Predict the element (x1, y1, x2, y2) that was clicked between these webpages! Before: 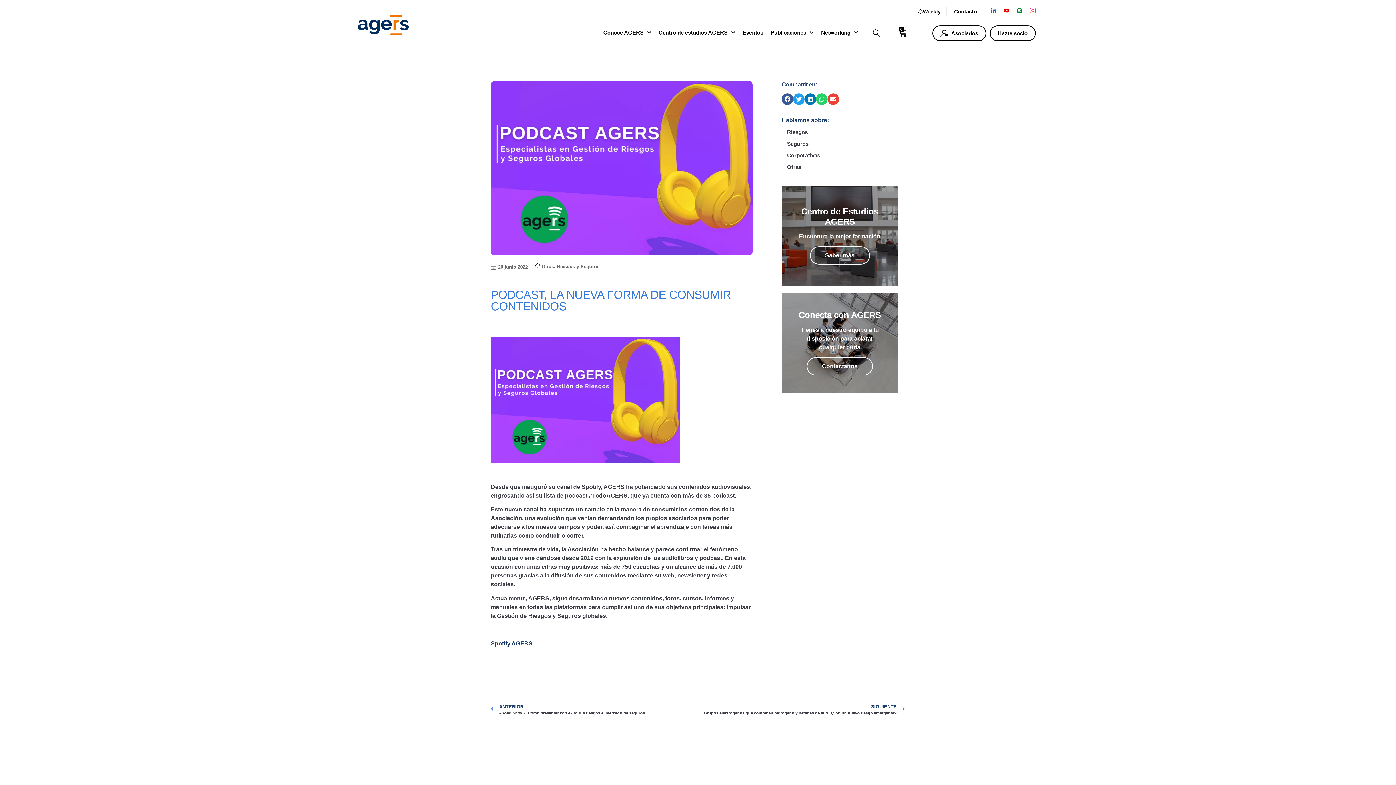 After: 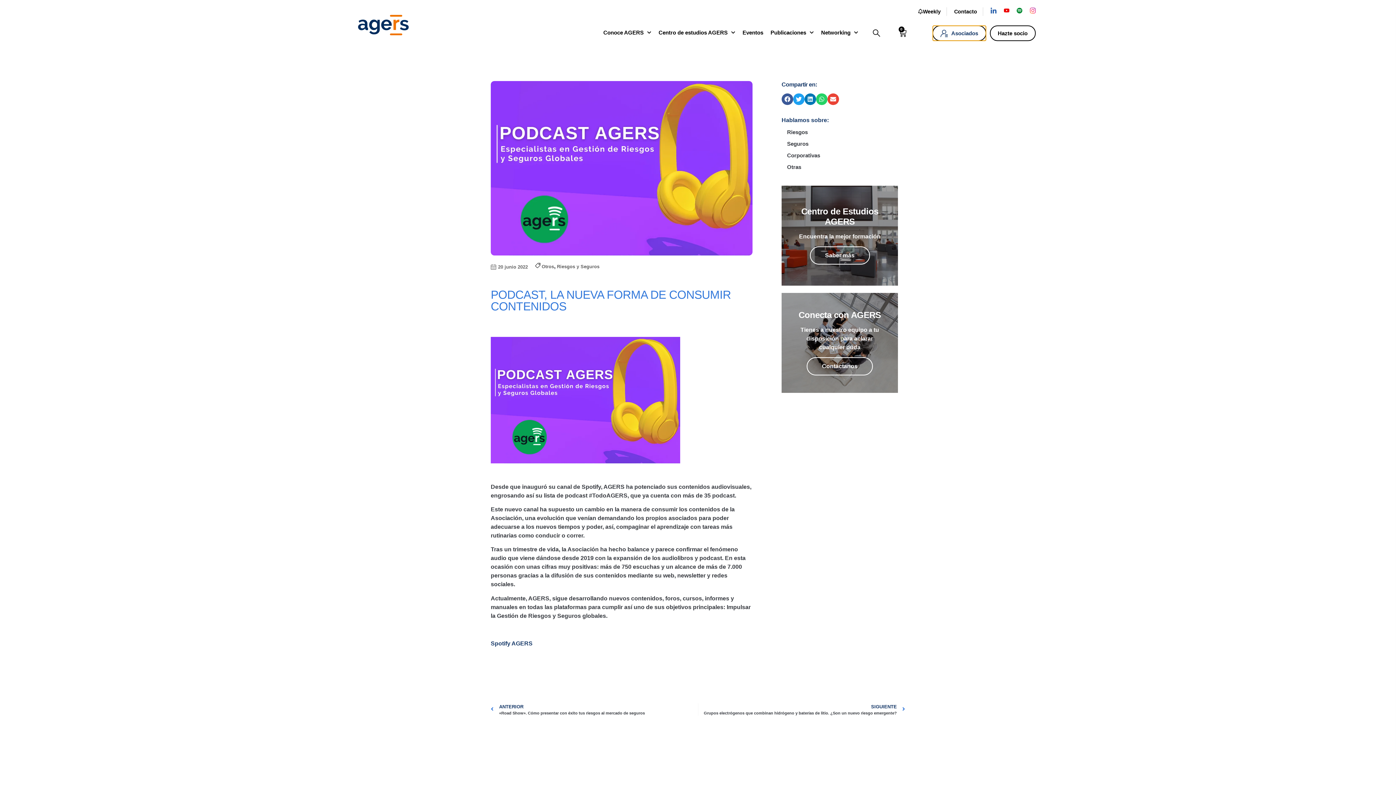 Action: label: Asociados bbox: (932, 25, 986, 40)